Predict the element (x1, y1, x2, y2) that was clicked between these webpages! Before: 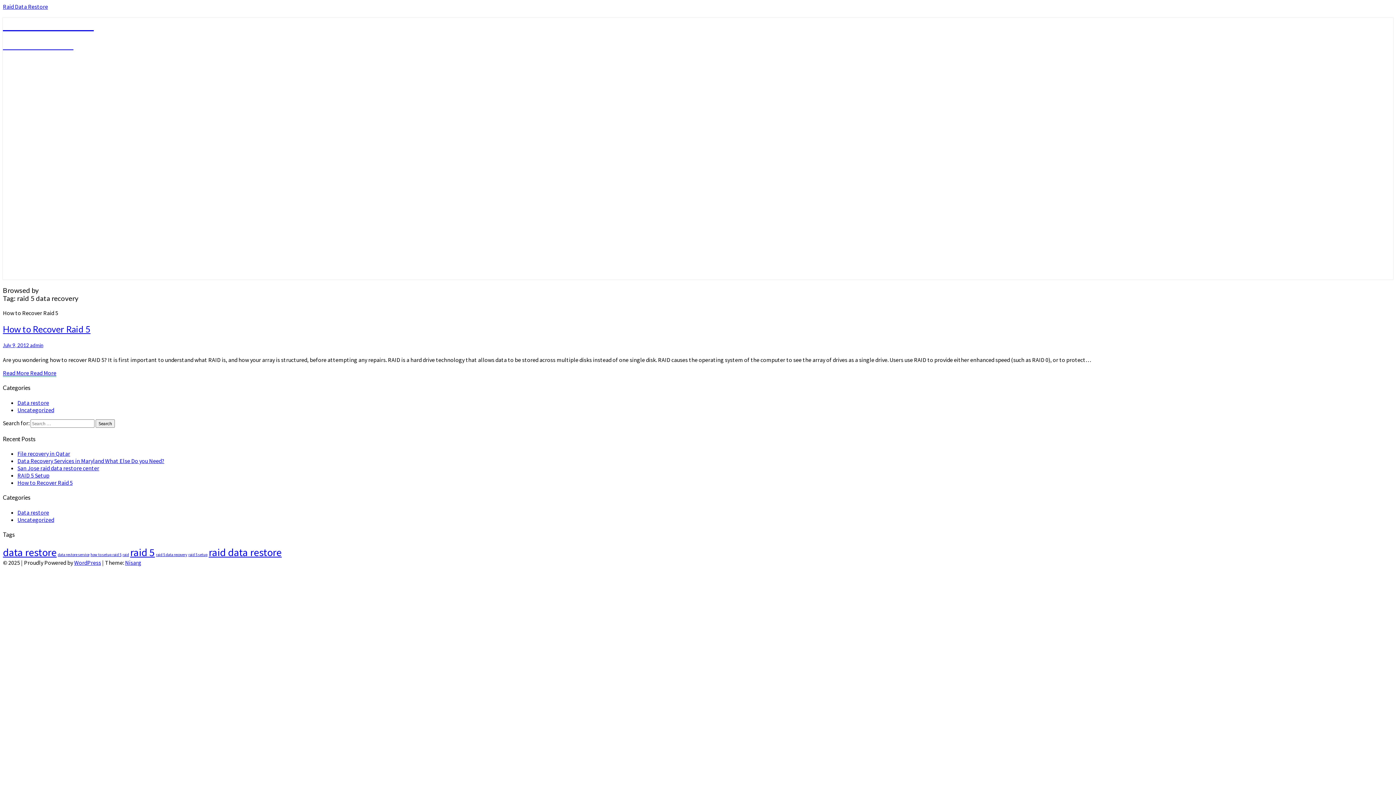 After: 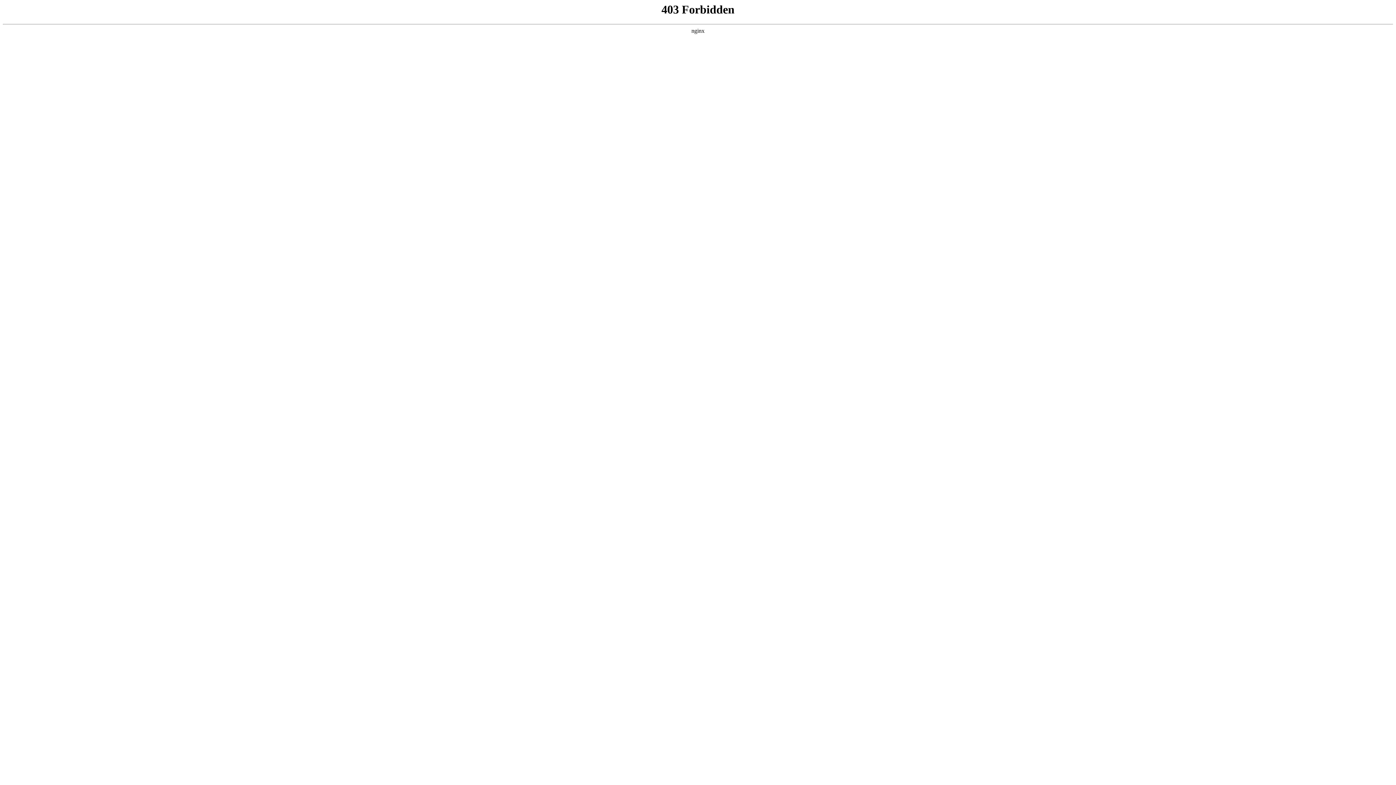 Action: label: WordPress bbox: (74, 559, 101, 566)